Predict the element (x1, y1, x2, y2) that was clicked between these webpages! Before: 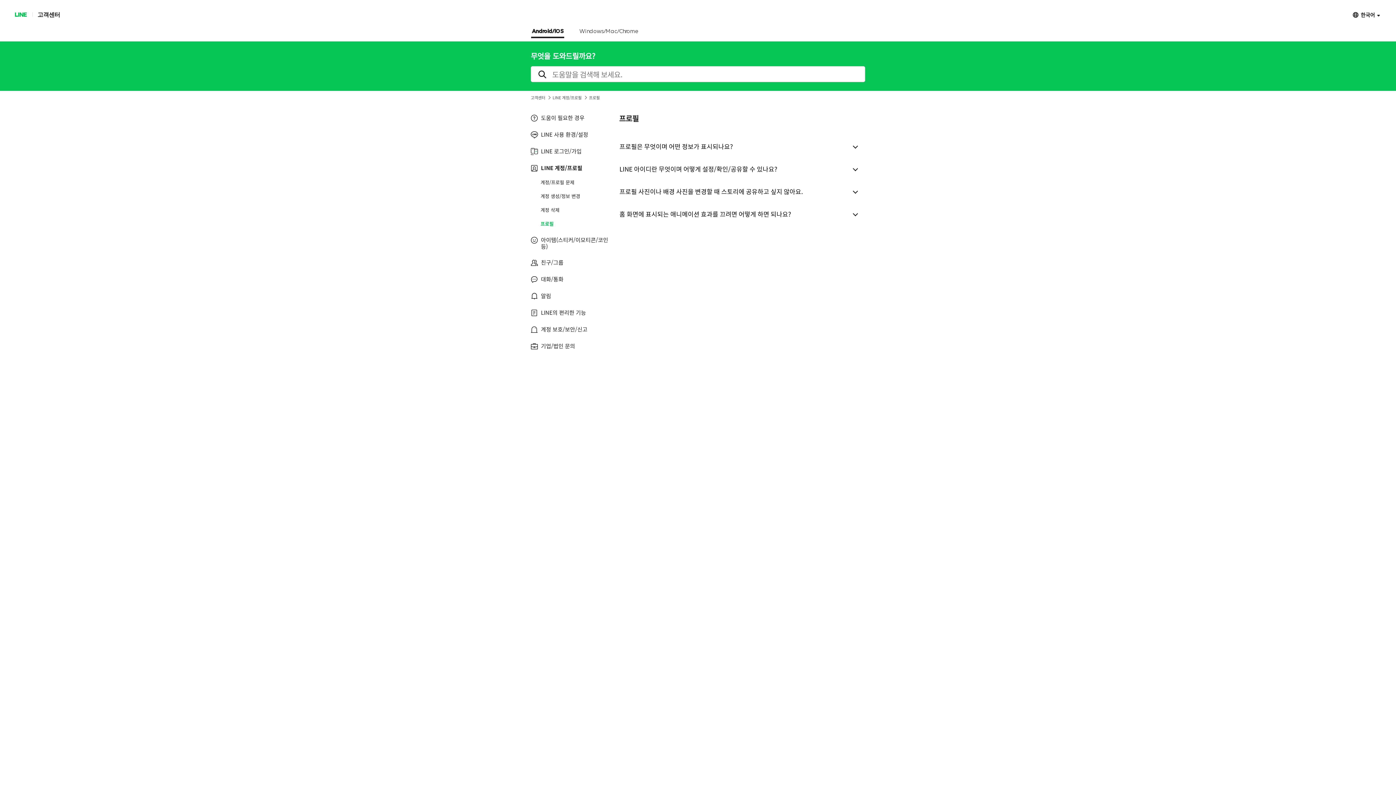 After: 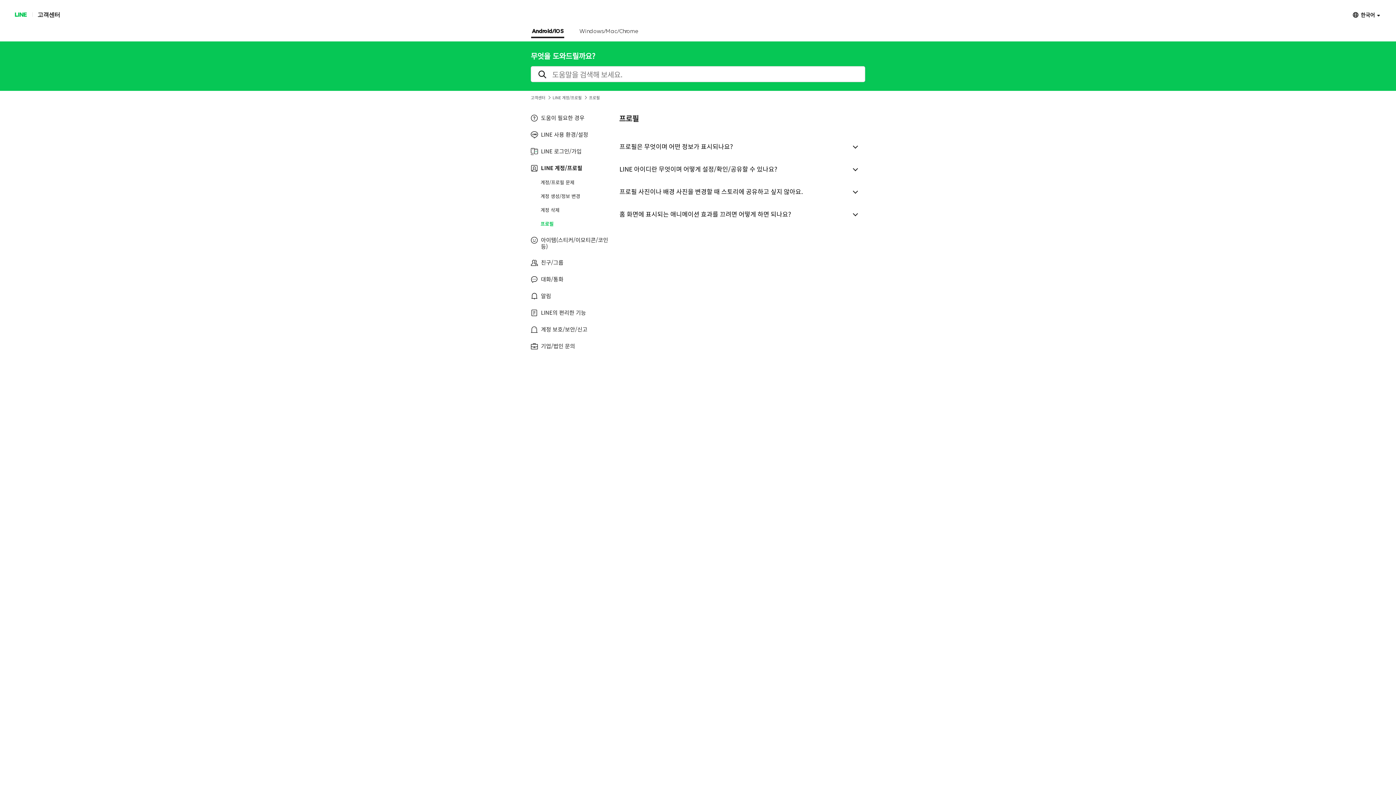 Action: bbox: (540, 220, 608, 227) label: 프로필